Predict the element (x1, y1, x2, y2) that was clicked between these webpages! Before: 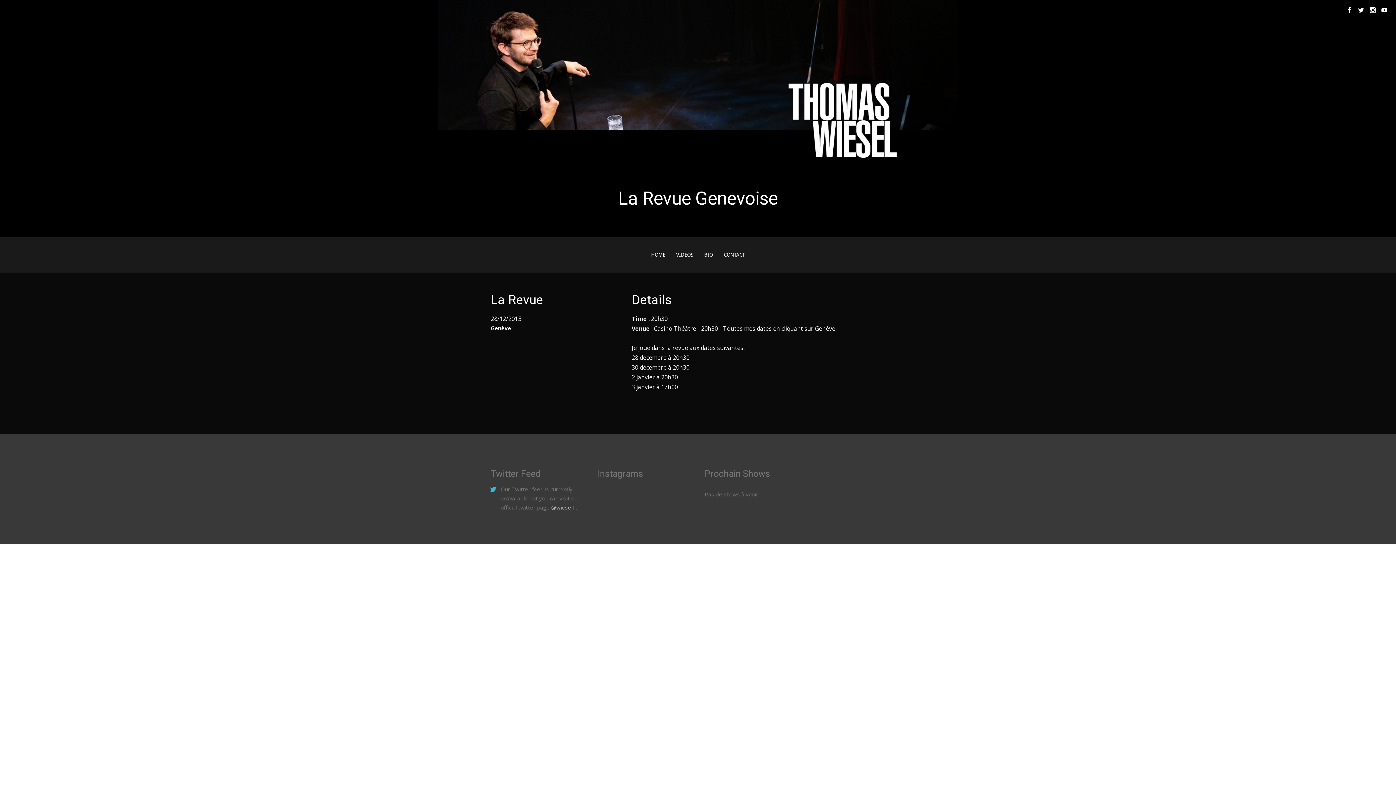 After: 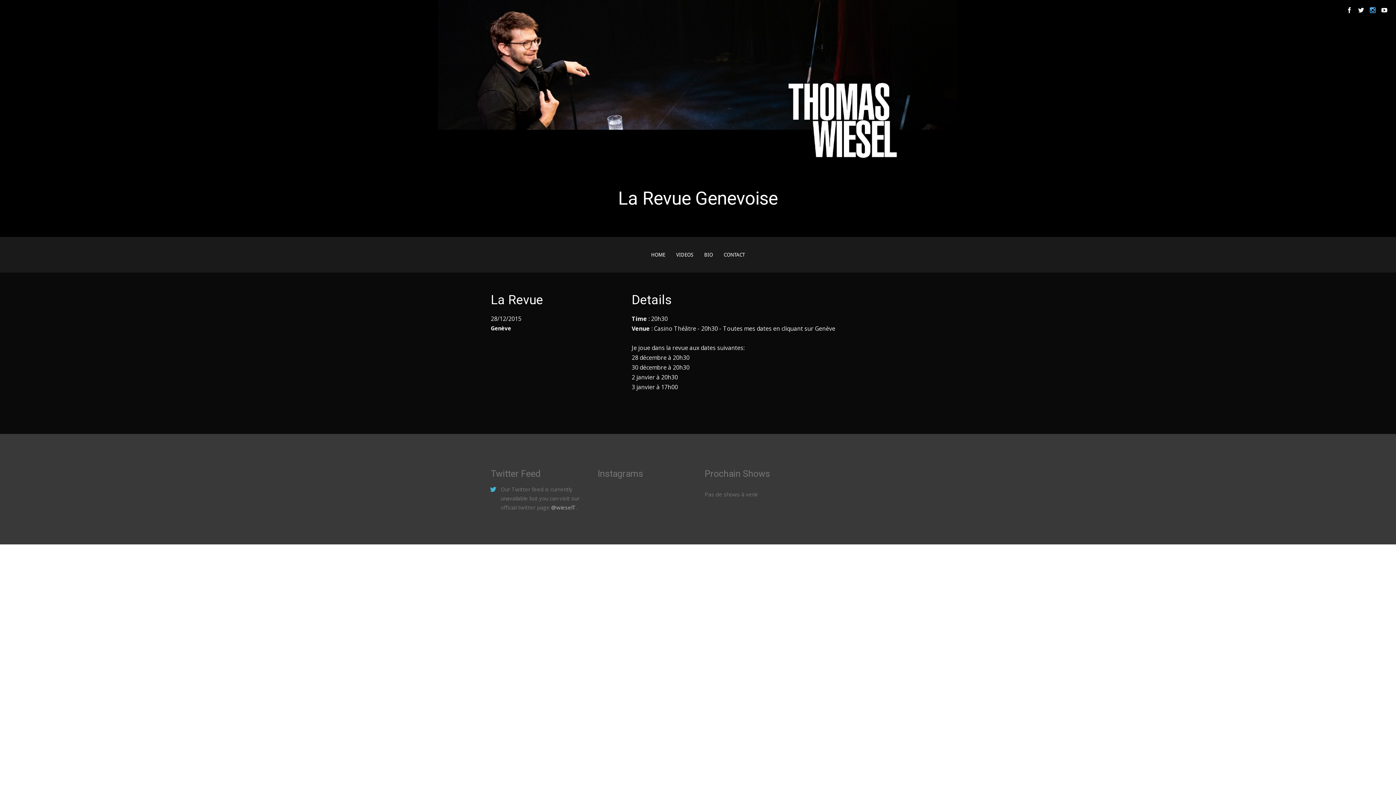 Action: bbox: (1370, 7, 1376, 13)